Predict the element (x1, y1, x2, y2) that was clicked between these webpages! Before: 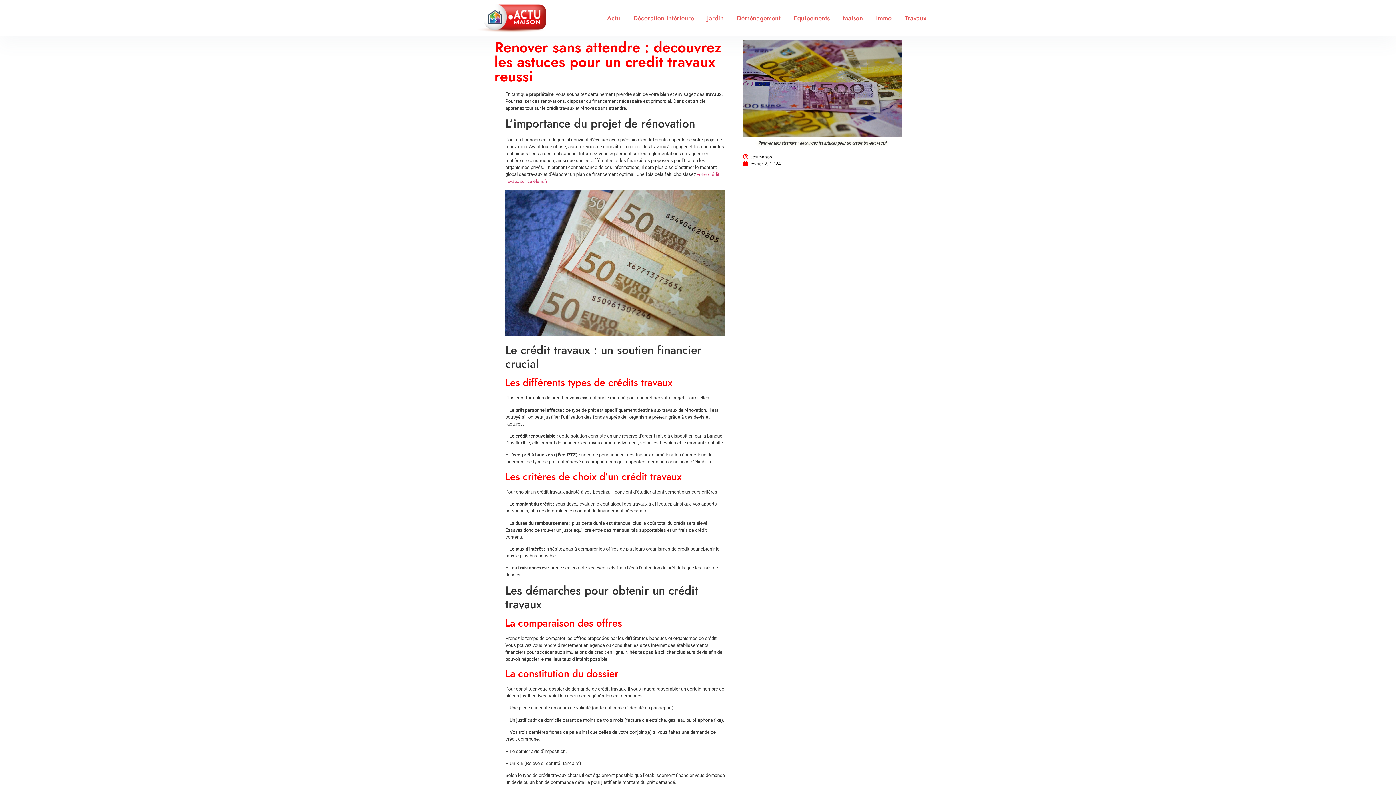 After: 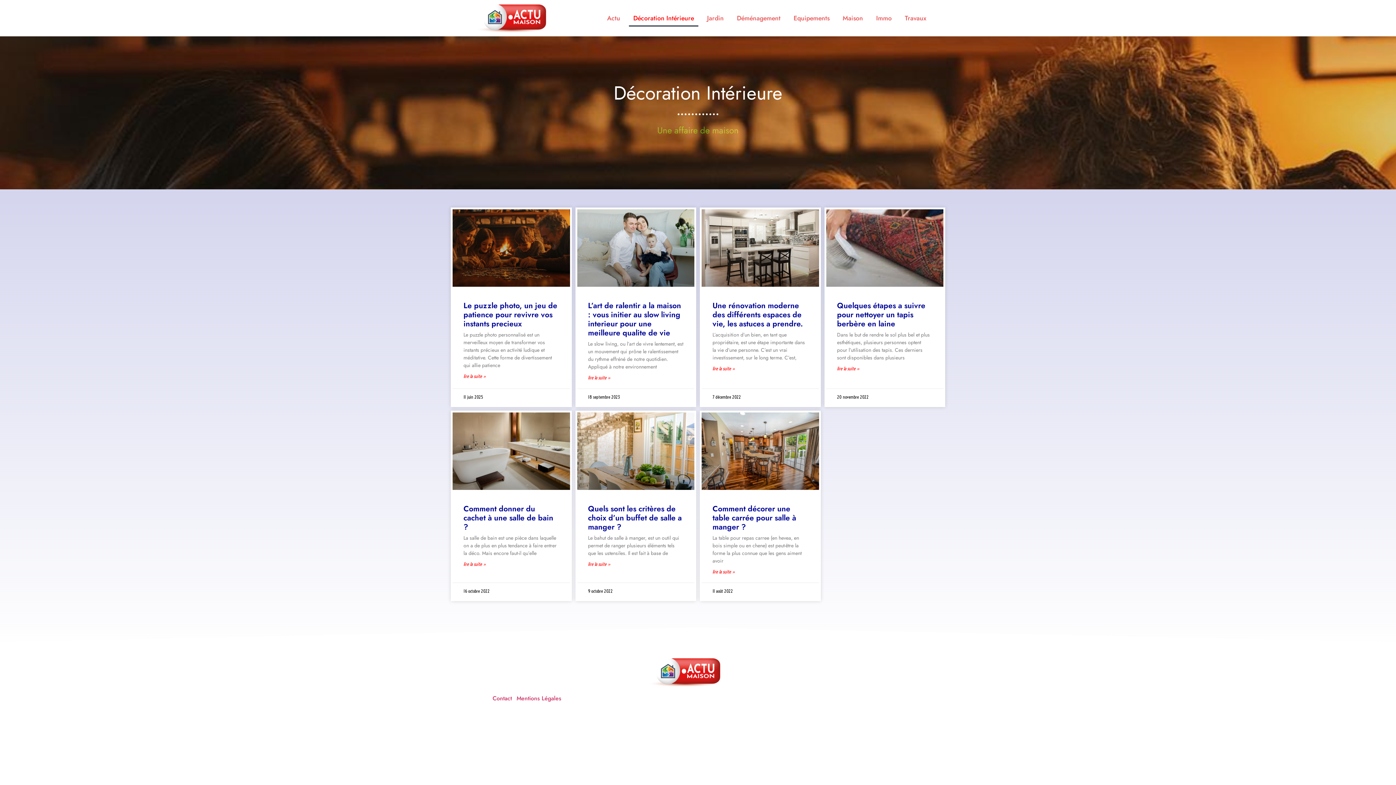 Action: bbox: (629, 9, 698, 26) label: Décoration Intérieure